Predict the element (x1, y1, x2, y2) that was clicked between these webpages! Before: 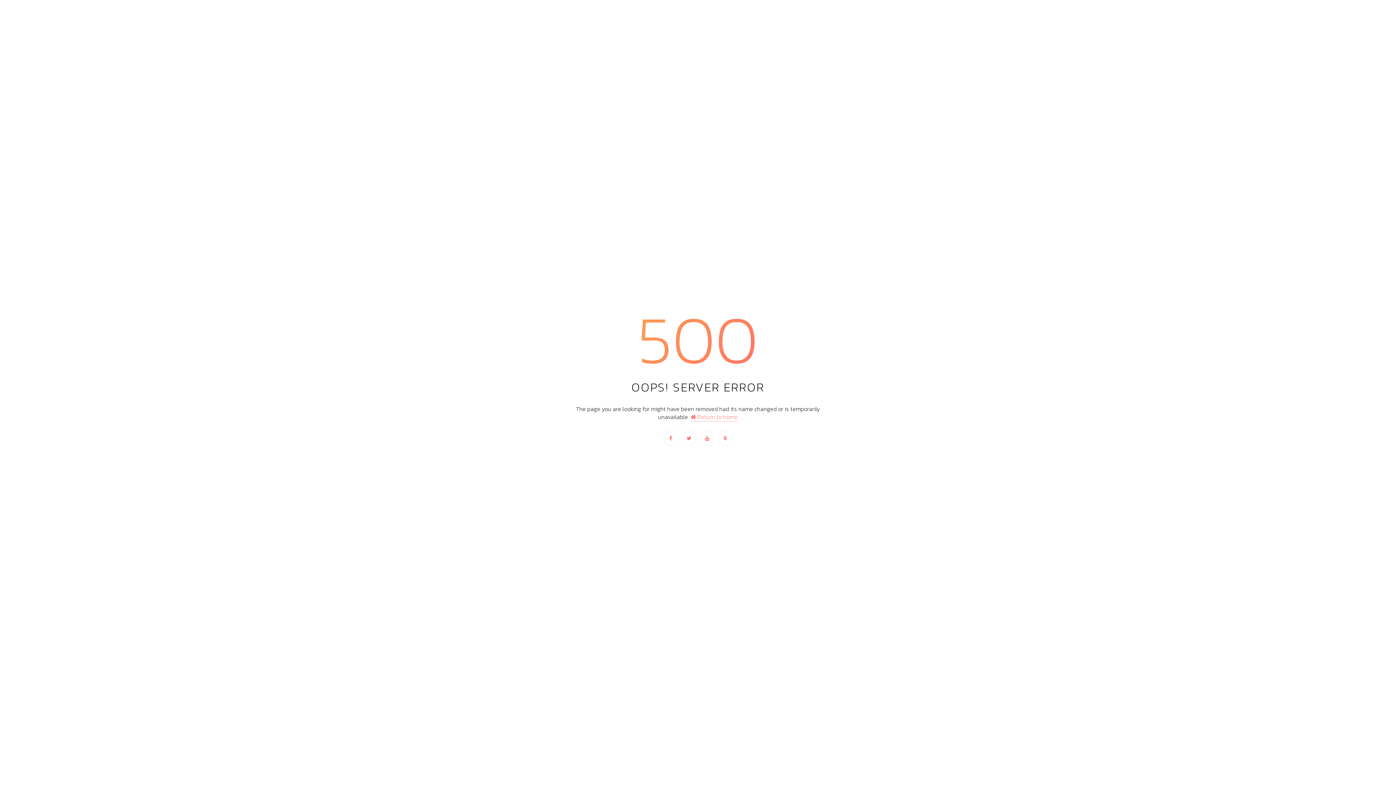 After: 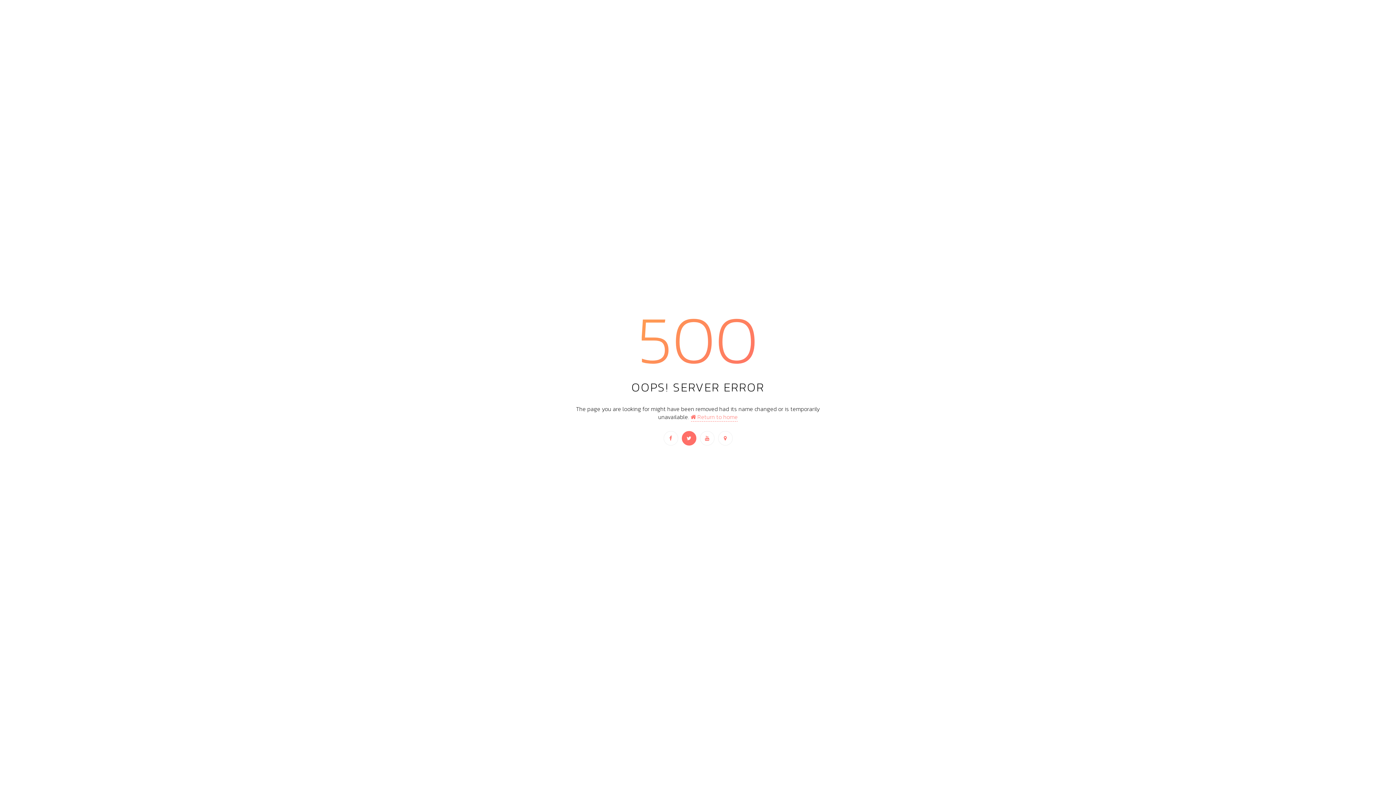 Action: bbox: (681, 431, 696, 445)